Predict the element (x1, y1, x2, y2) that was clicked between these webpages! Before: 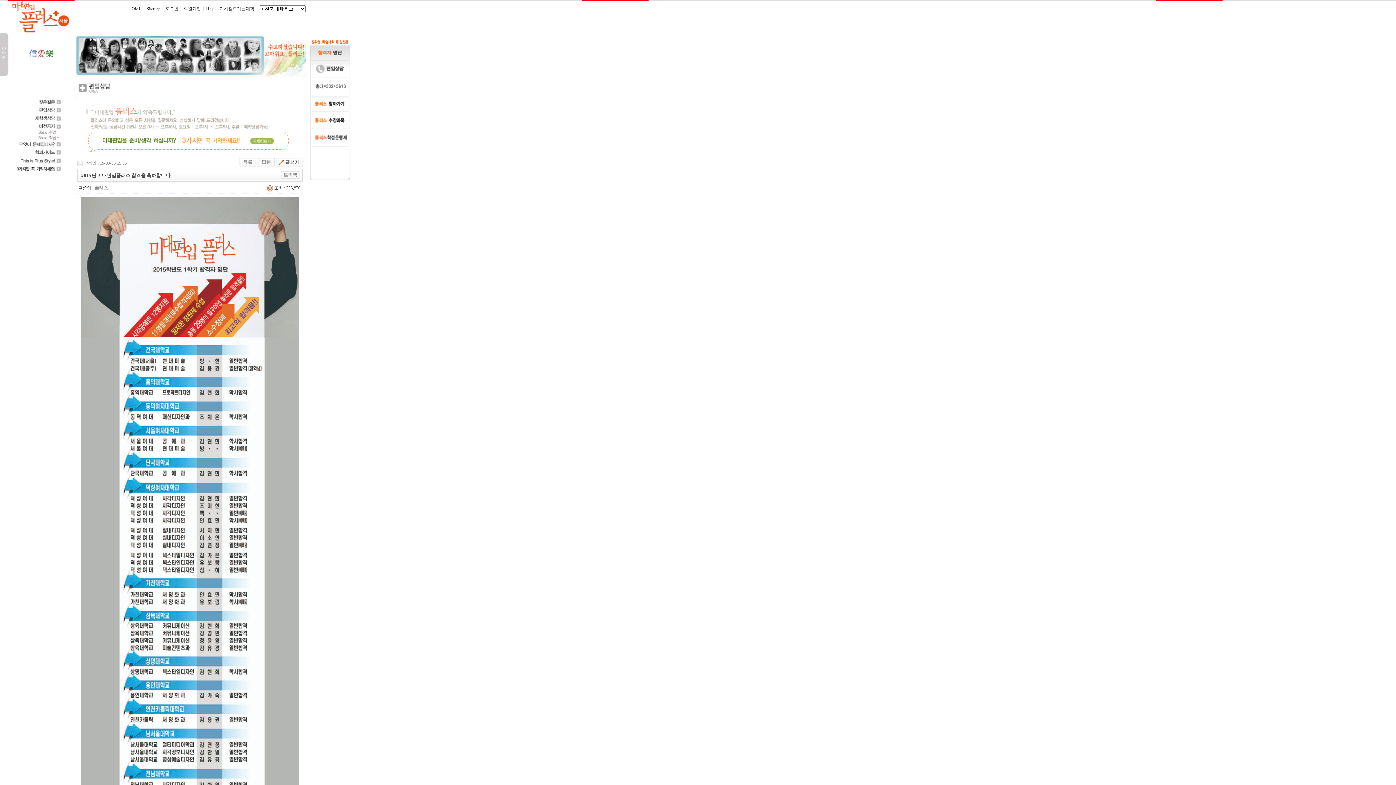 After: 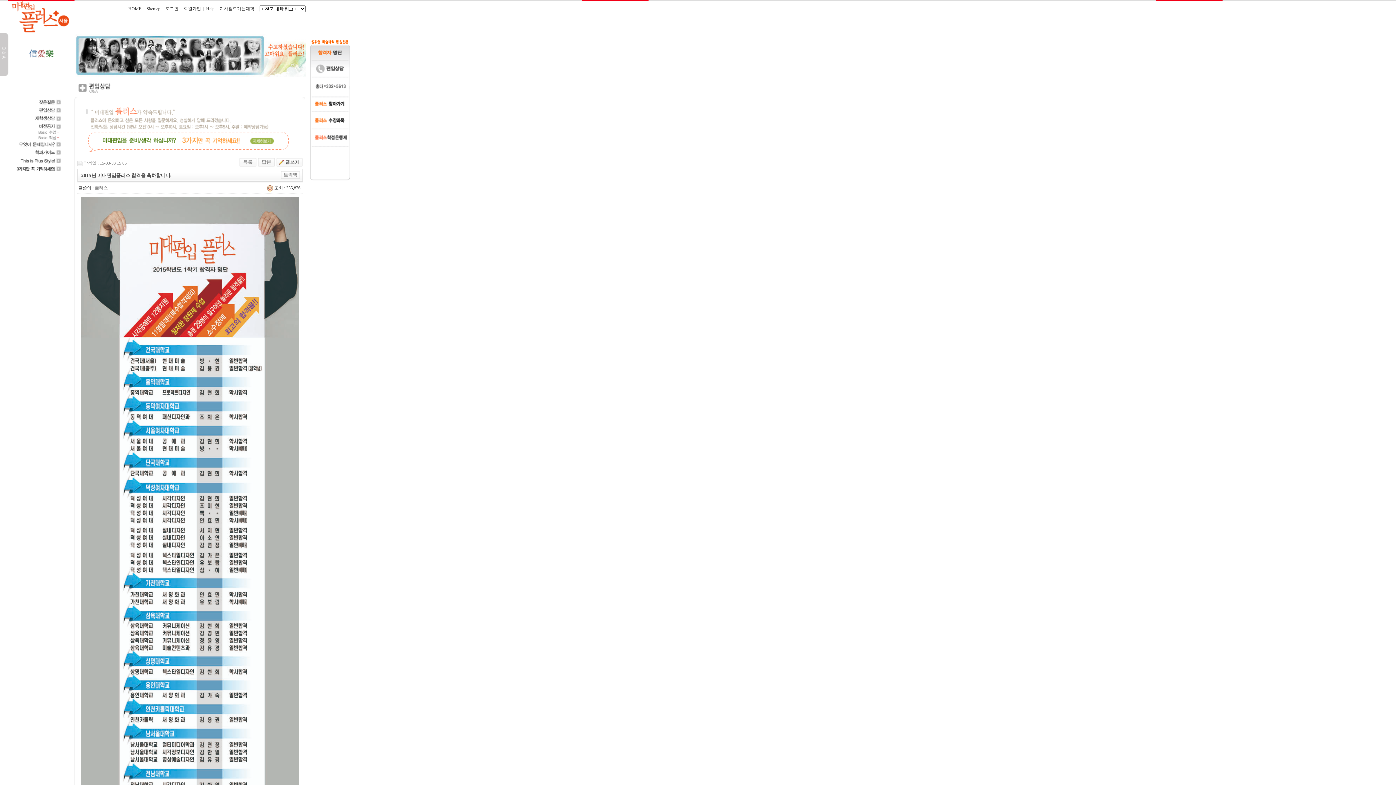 Action: bbox: (280, 172, 300, 177)